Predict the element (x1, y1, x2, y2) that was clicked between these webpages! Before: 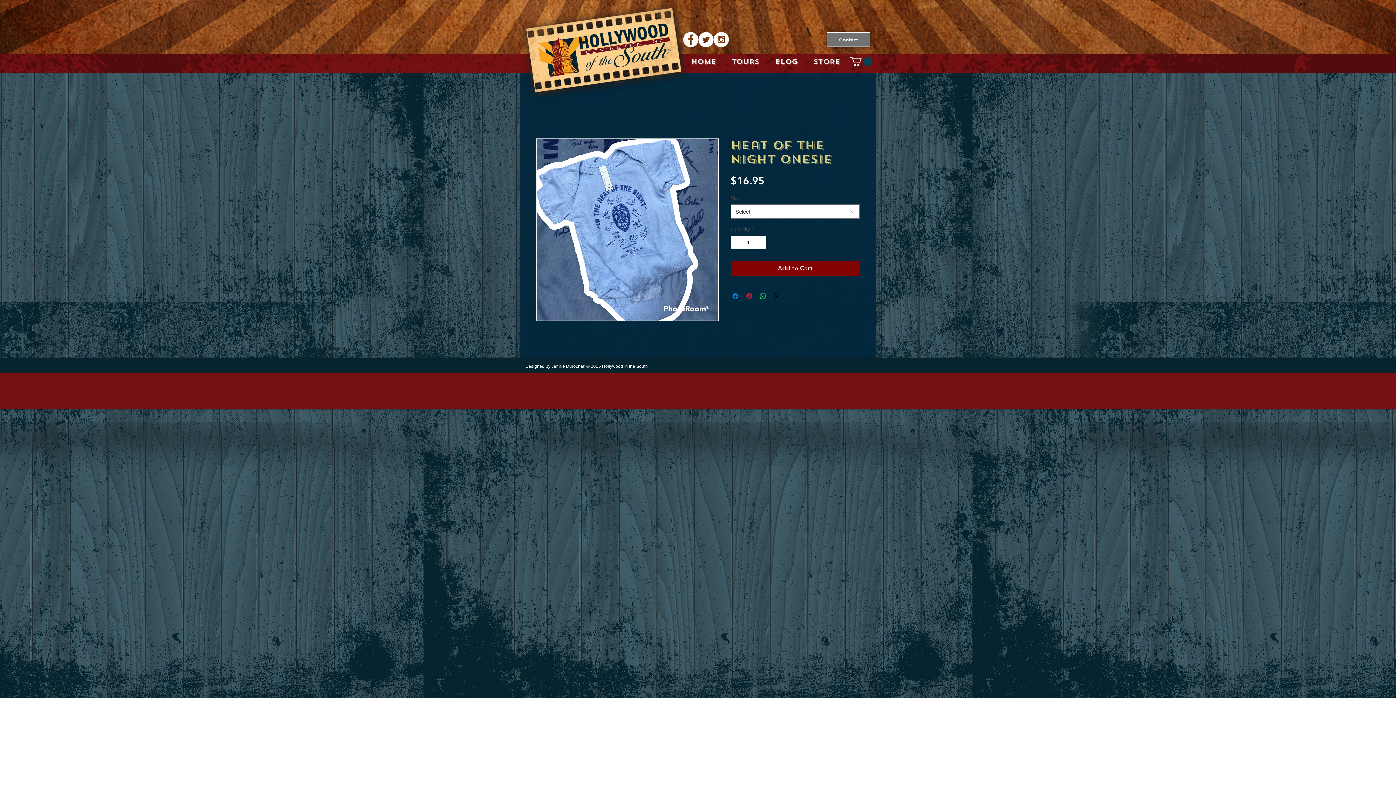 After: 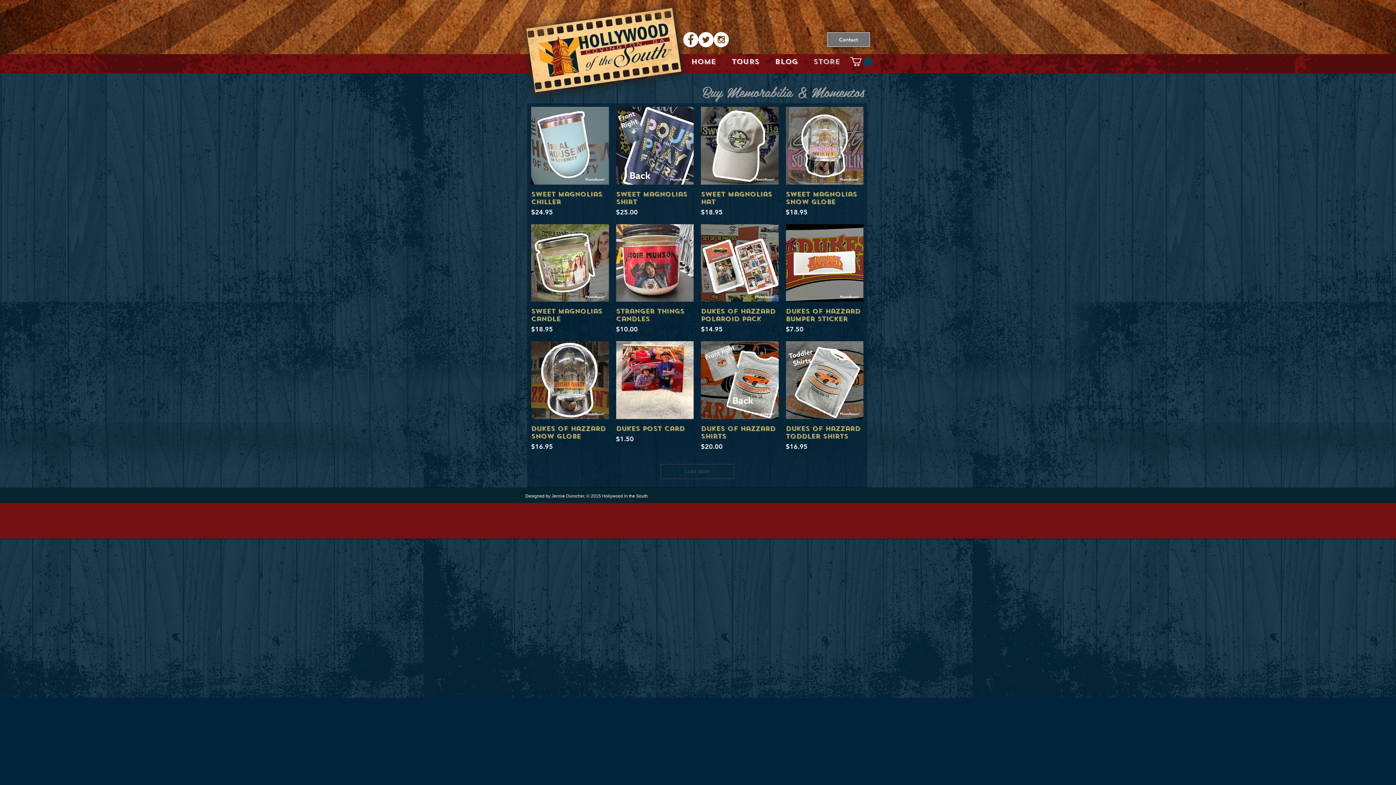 Action: label: STORE bbox: (805, 57, 848, 66)